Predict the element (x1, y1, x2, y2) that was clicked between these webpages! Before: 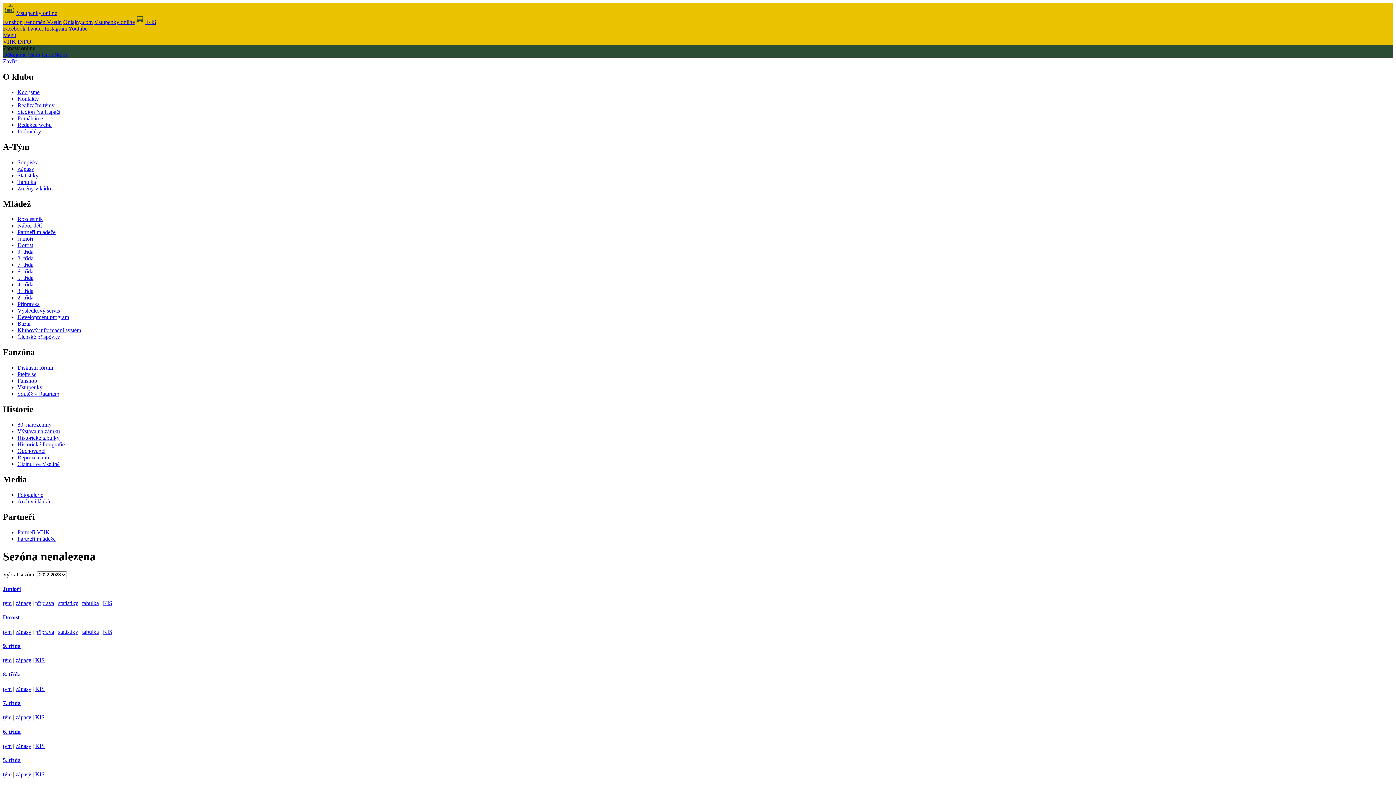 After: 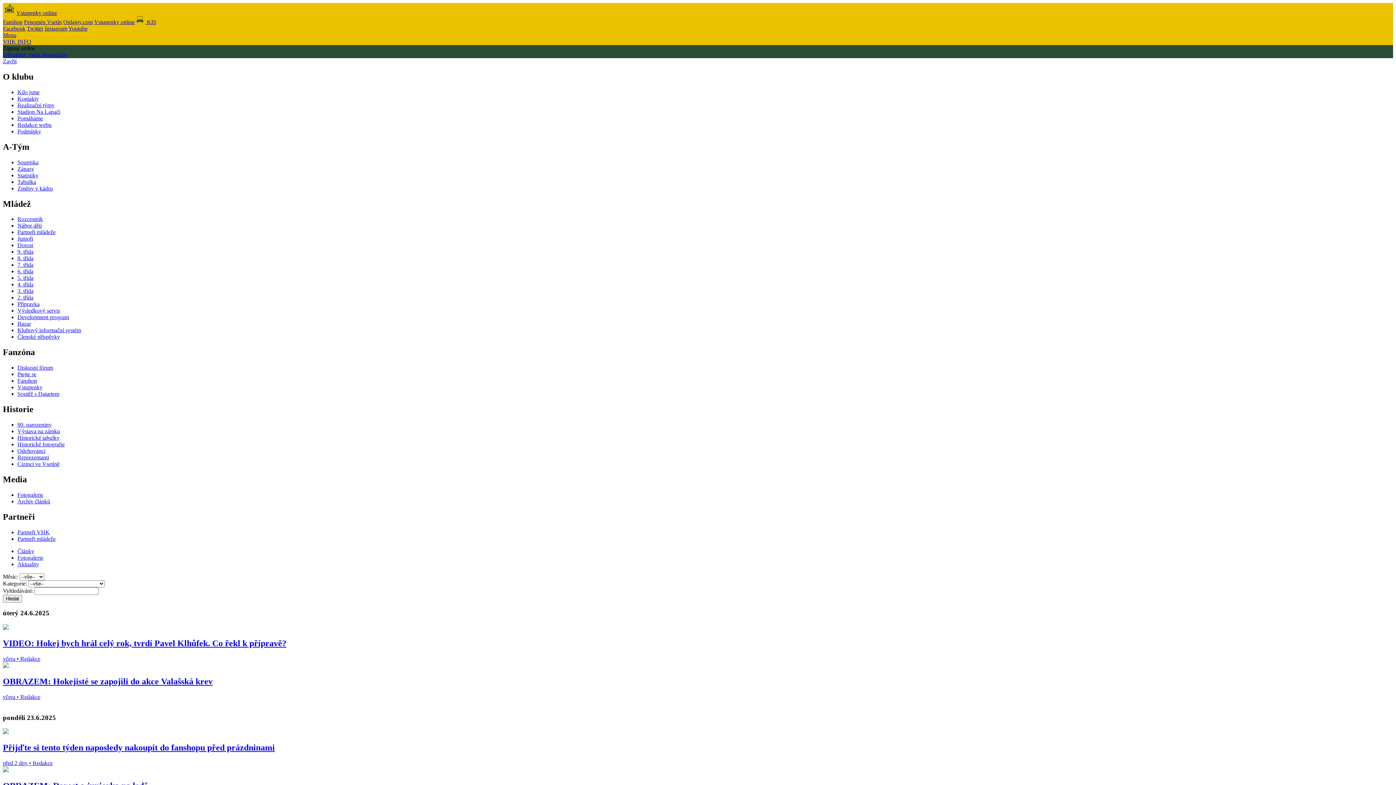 Action: label: Archiv článků bbox: (17, 498, 50, 504)